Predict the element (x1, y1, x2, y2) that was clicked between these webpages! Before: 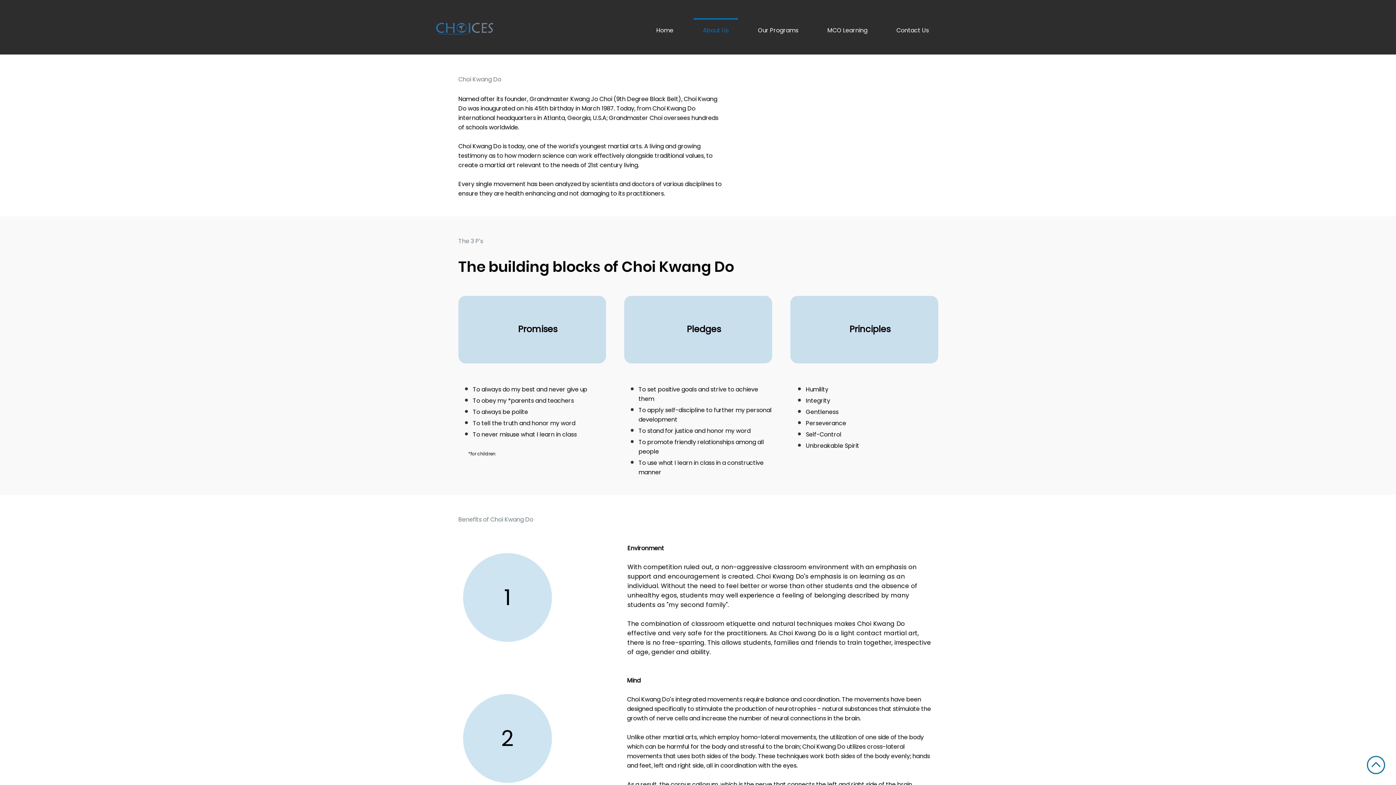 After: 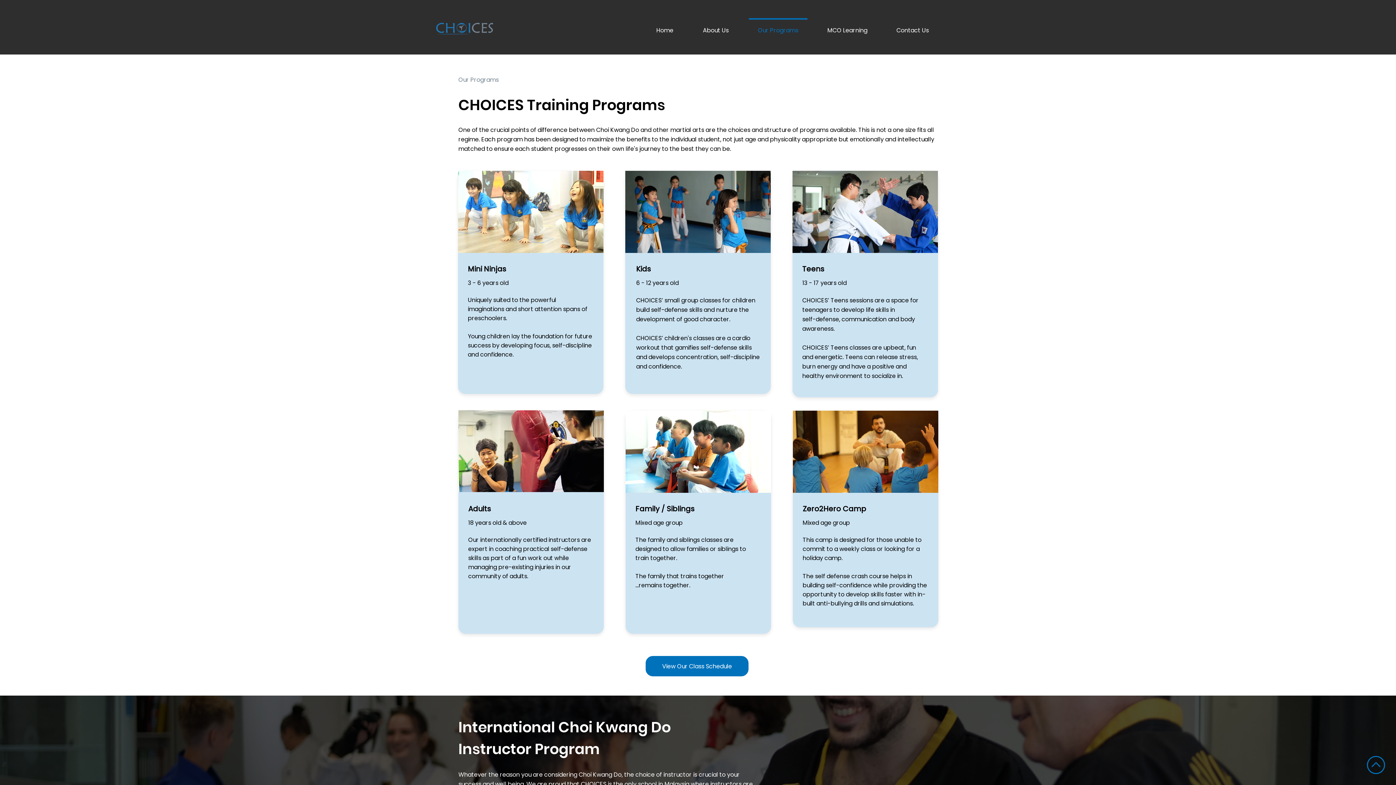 Action: bbox: (743, 18, 813, 36) label: Our Programs